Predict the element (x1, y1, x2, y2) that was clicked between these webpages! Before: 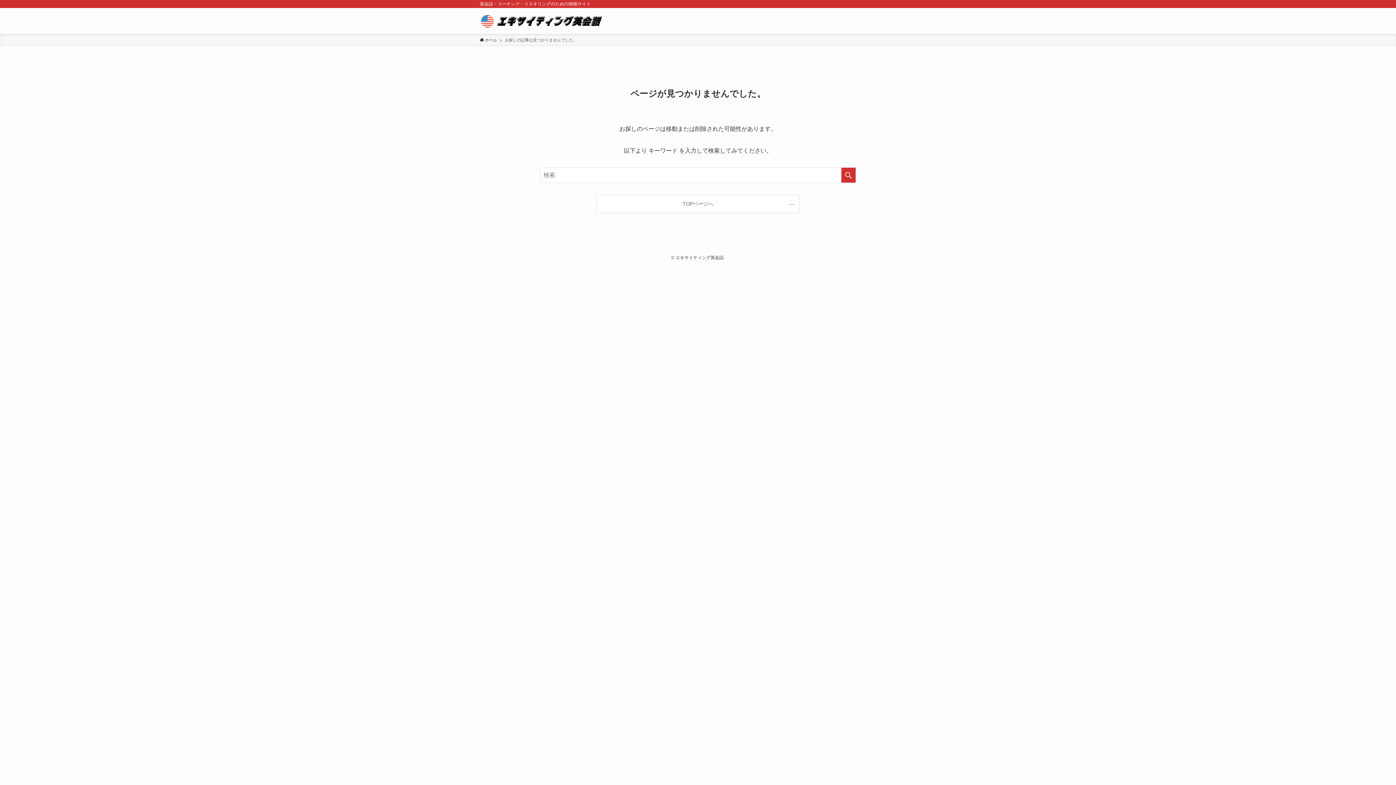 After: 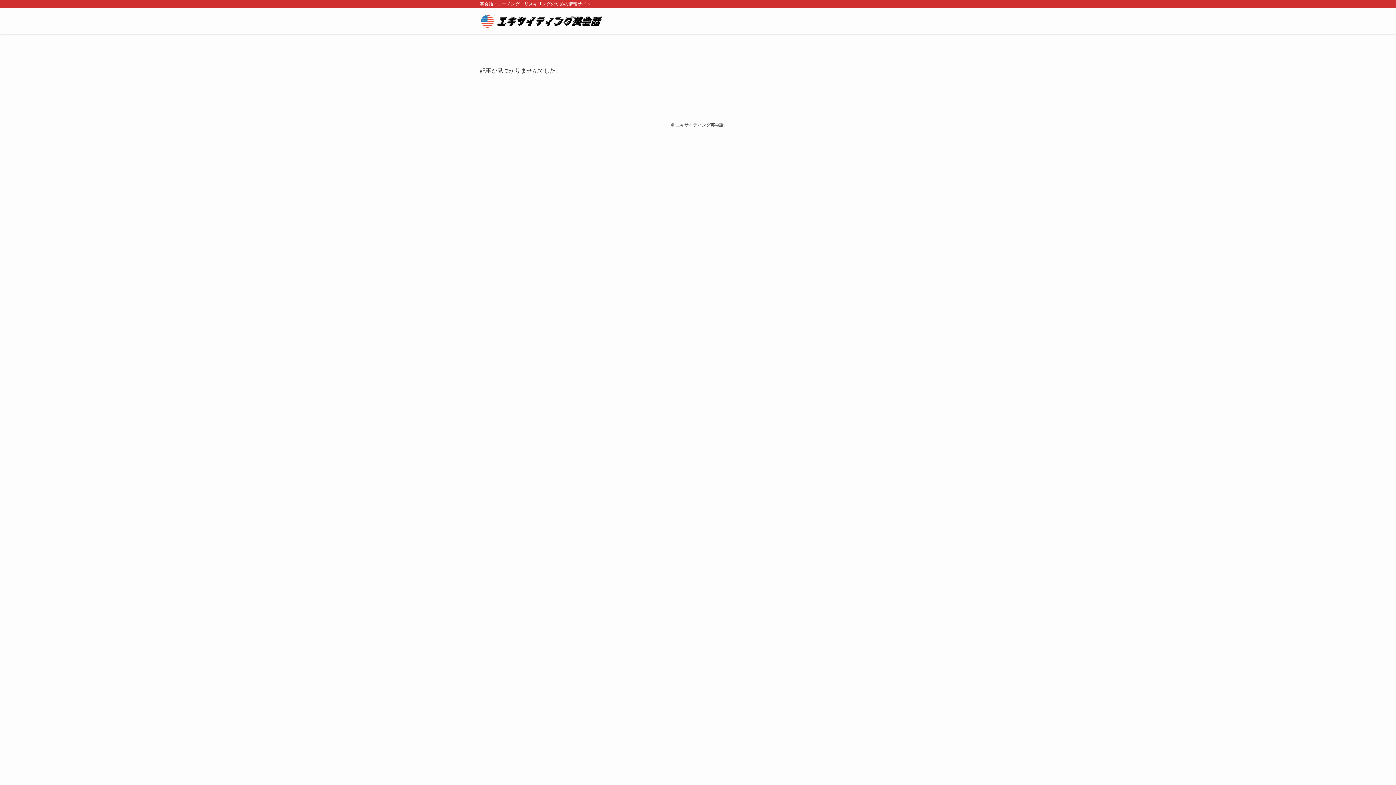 Action: bbox: (597, 195, 799, 213) label: TOPページへ